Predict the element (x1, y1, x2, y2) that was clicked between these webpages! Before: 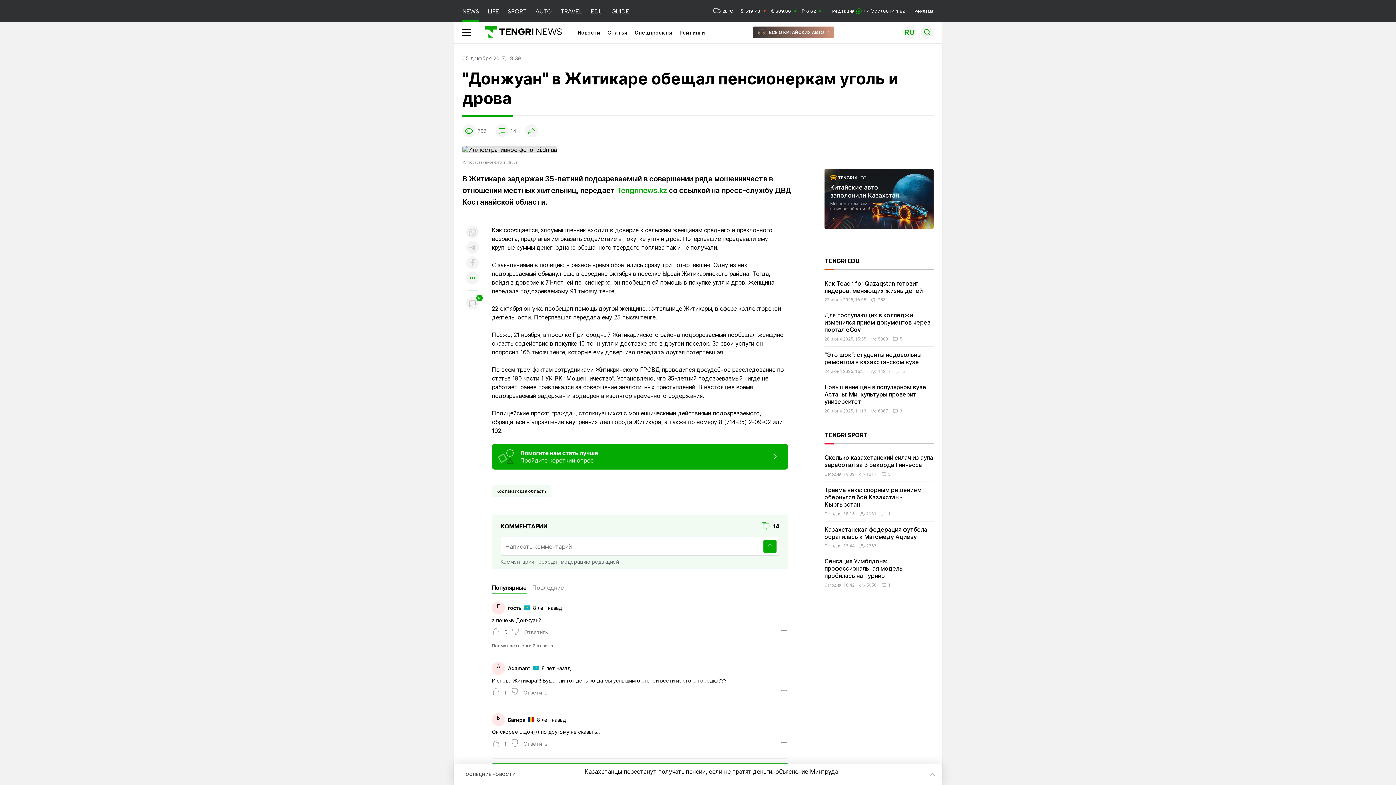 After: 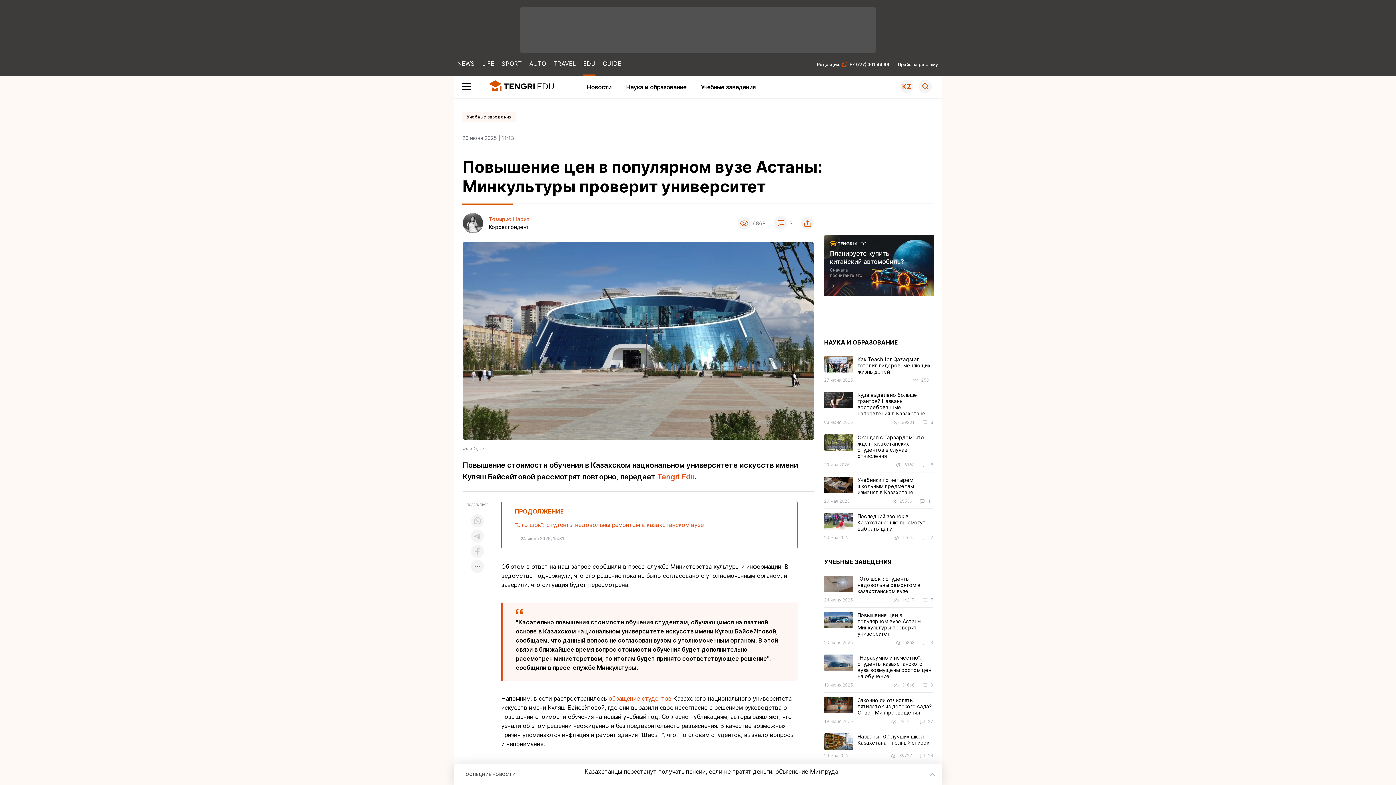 Action: label: Повышение цен в популярном вузе Астаны: Минкультуры проверит университет bbox: (824, 384, 926, 406)